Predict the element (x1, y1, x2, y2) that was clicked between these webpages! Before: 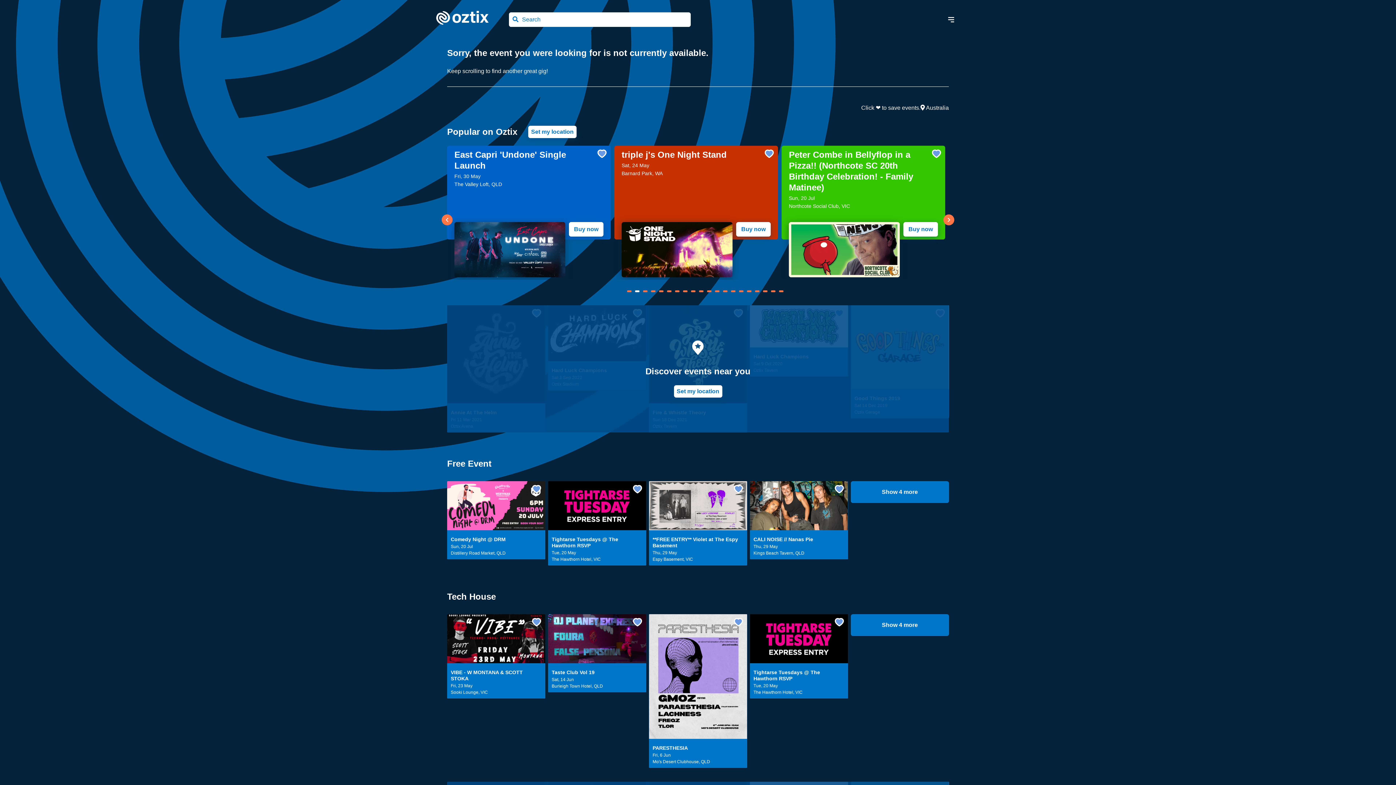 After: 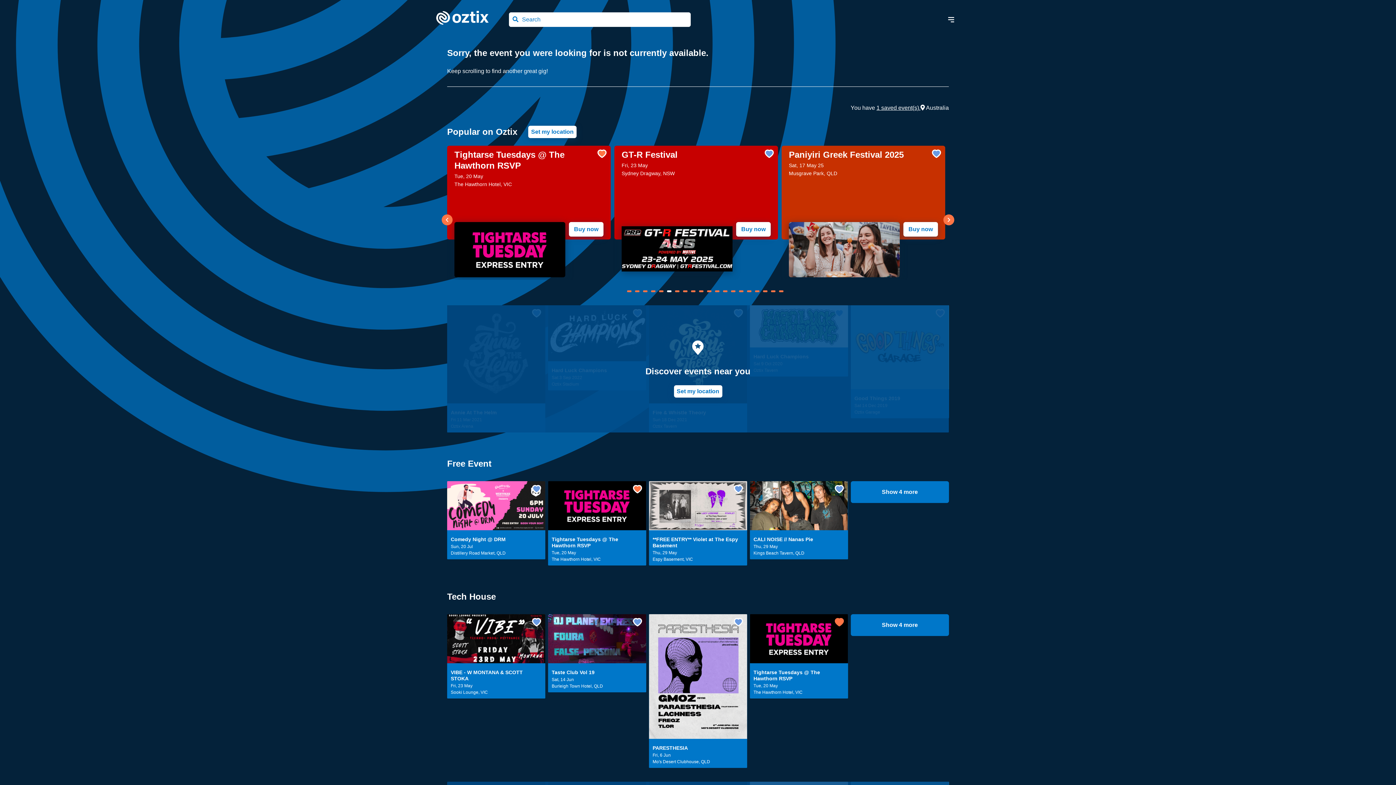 Action: bbox: (830, 614, 848, 632) label: bookmark event